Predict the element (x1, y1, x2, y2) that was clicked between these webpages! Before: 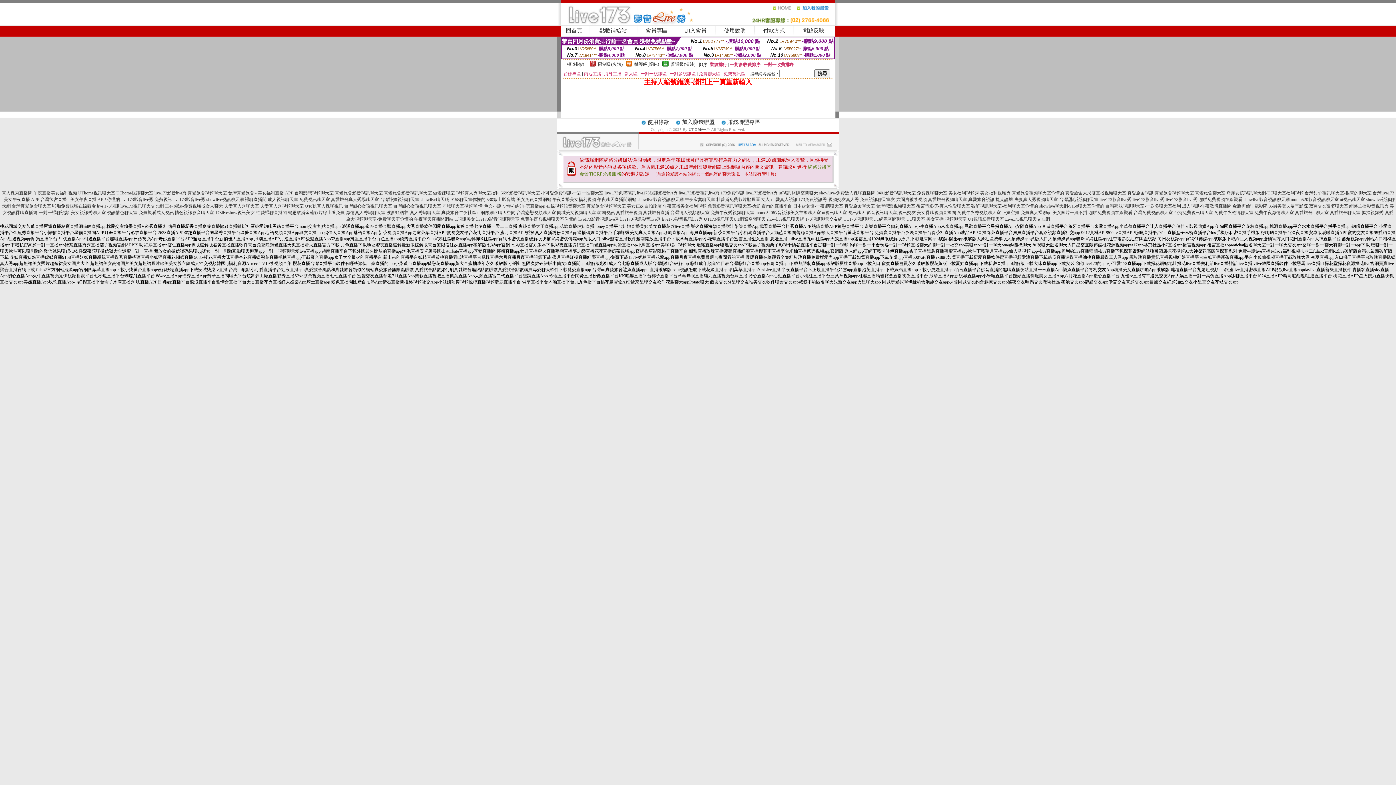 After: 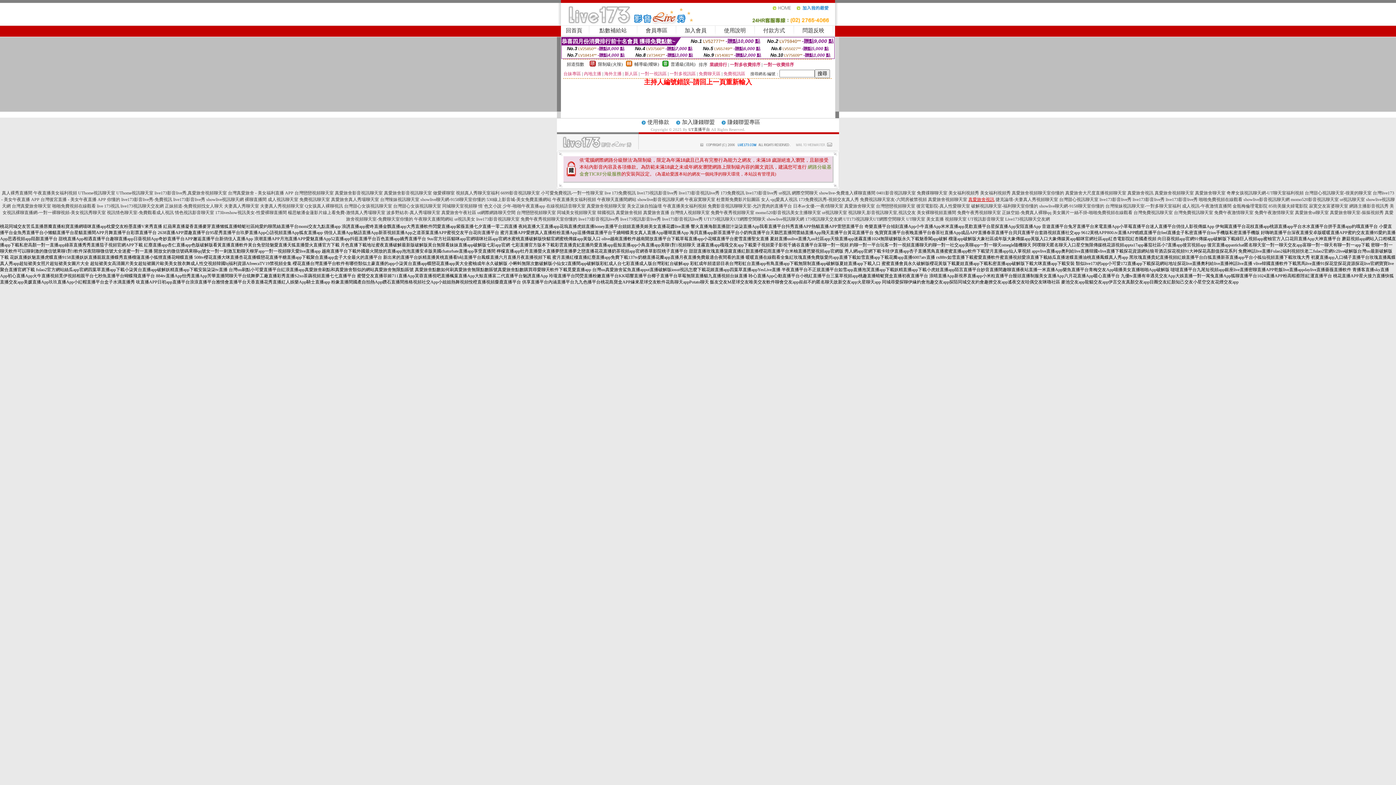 Action: label: 真愛旅舍視訊 bbox: (968, 197, 994, 202)